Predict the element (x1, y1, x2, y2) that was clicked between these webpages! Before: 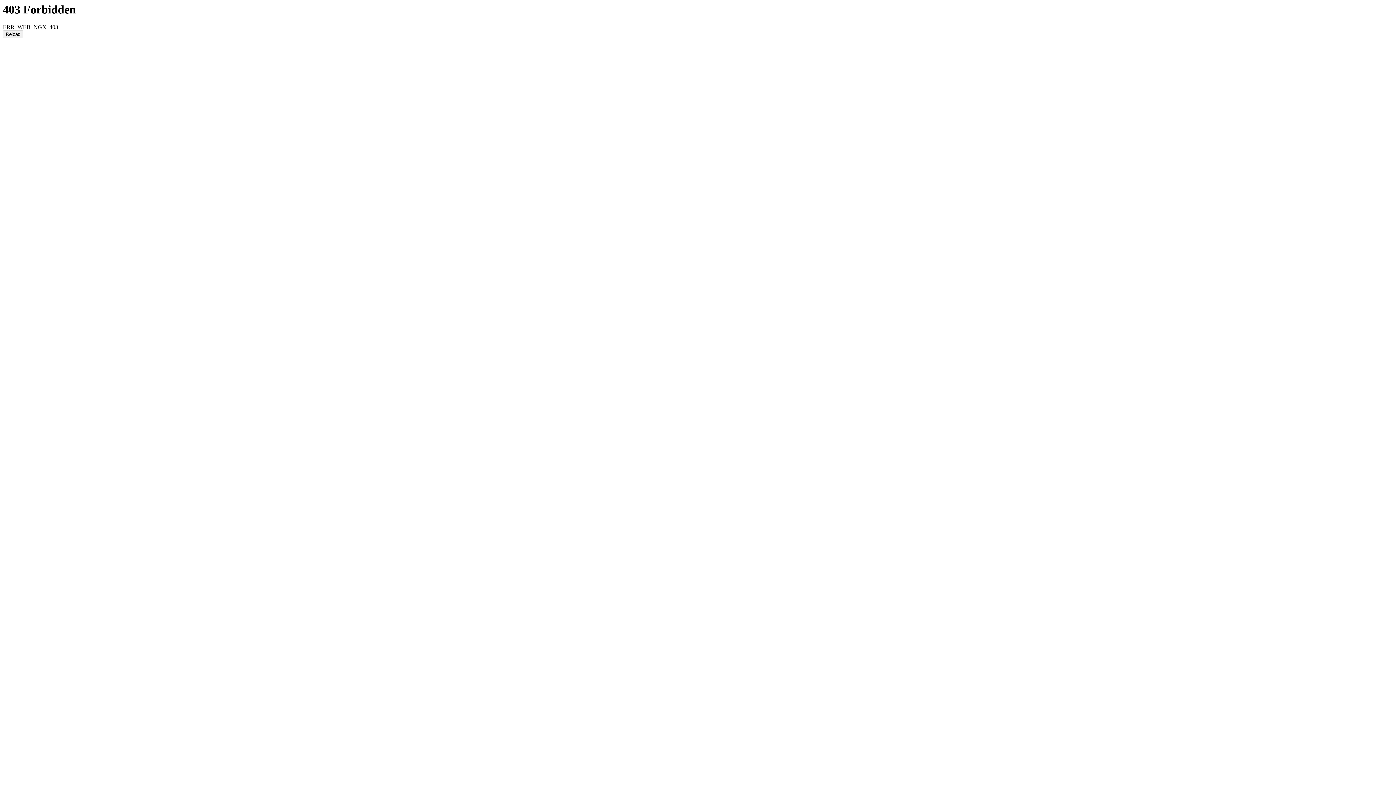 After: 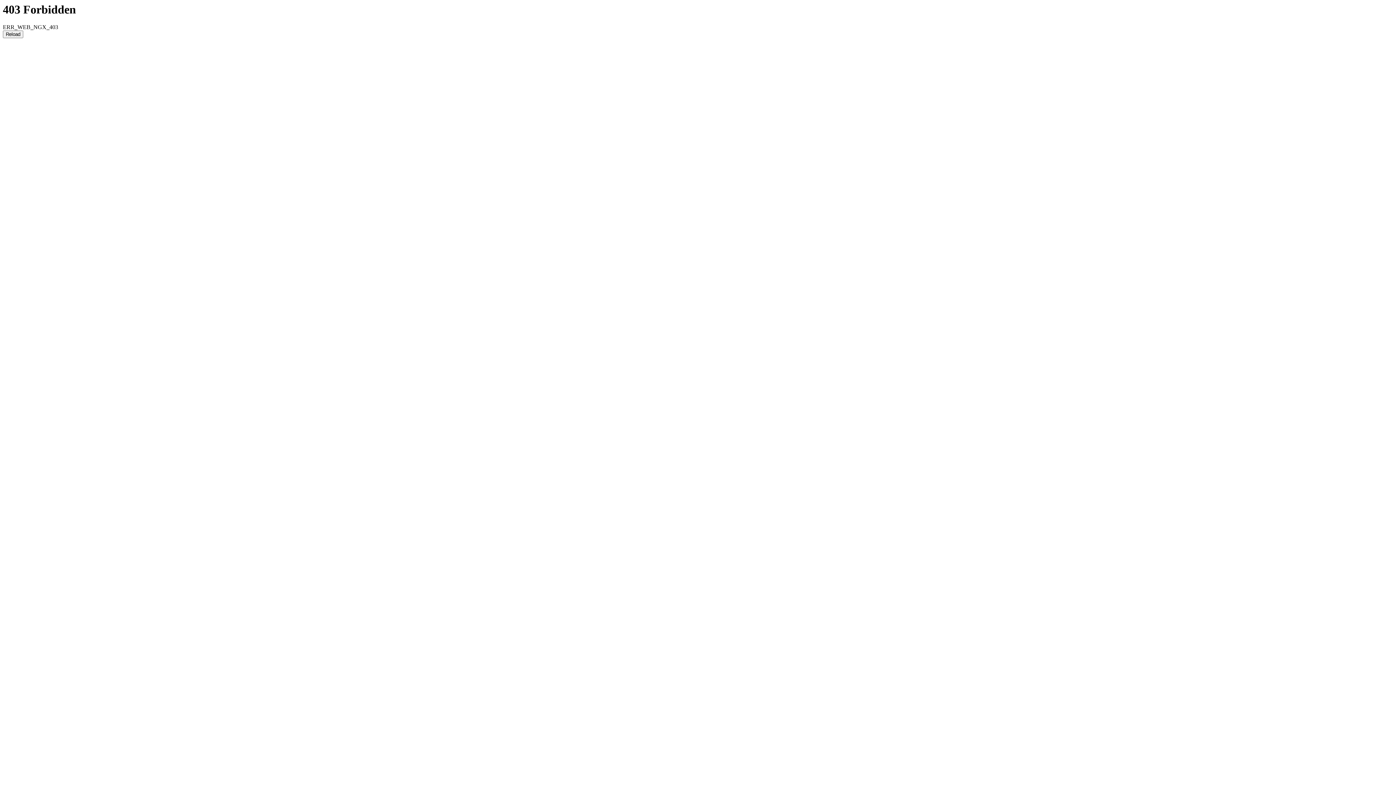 Action: bbox: (2, 30, 23, 38) label: Reload